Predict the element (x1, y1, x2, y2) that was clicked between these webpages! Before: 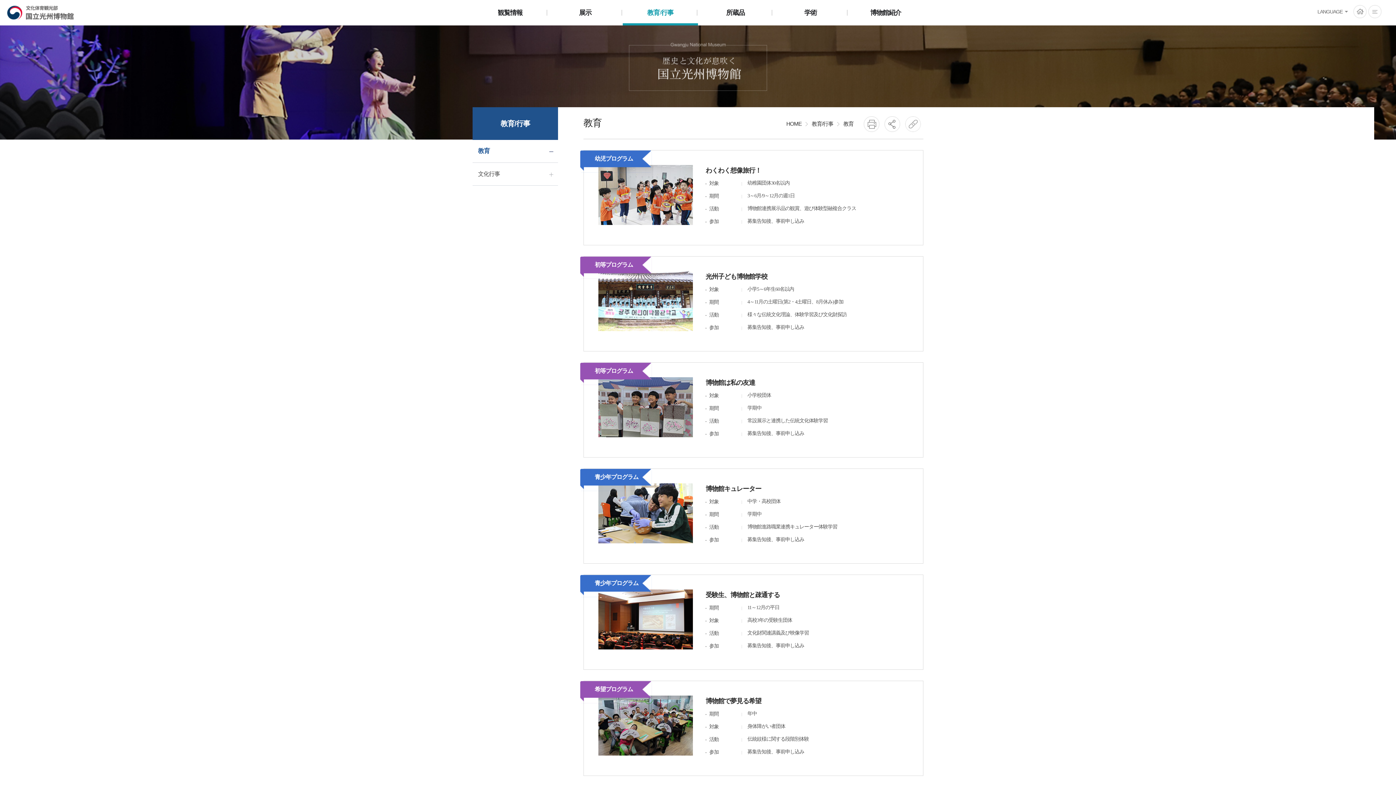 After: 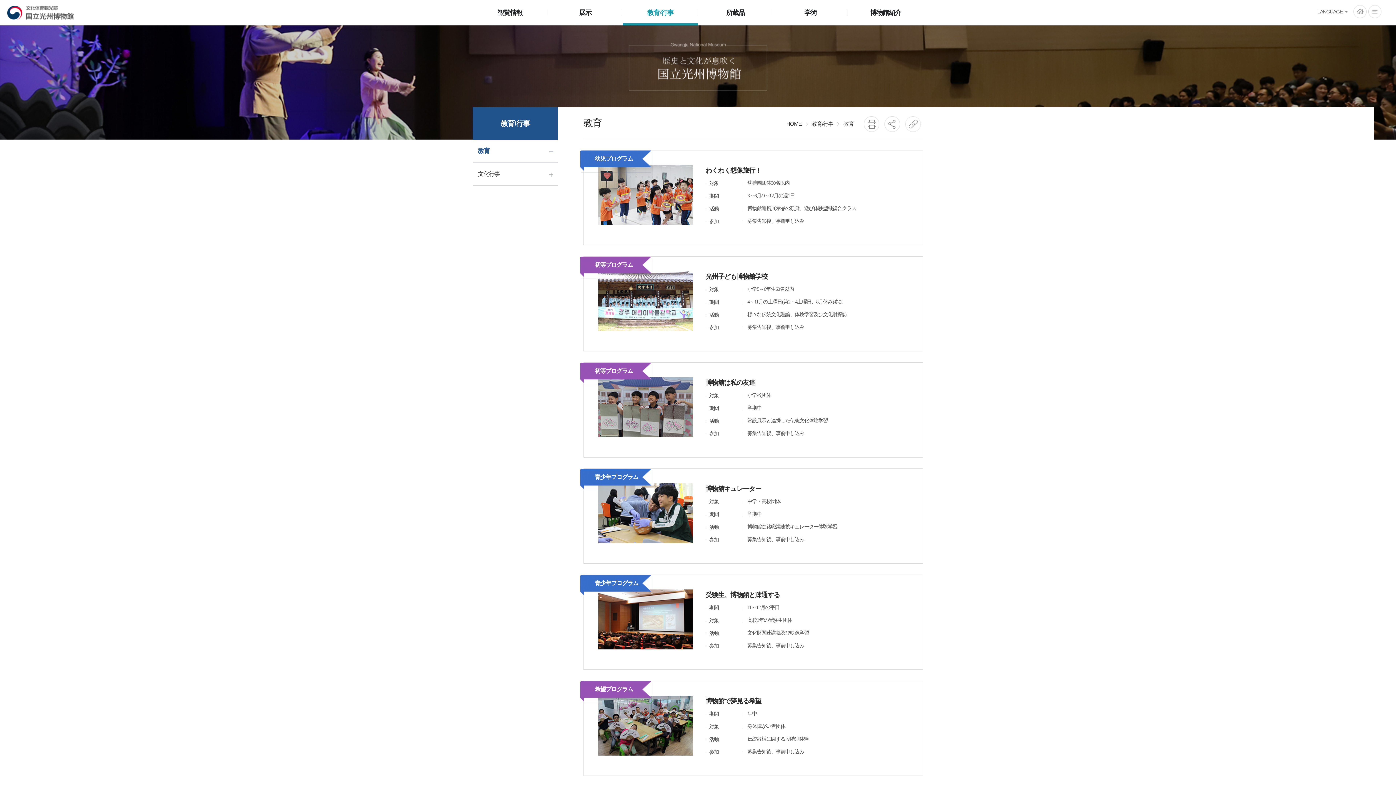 Action: label: 教育/行事 bbox: (622, 0, 698, 24)